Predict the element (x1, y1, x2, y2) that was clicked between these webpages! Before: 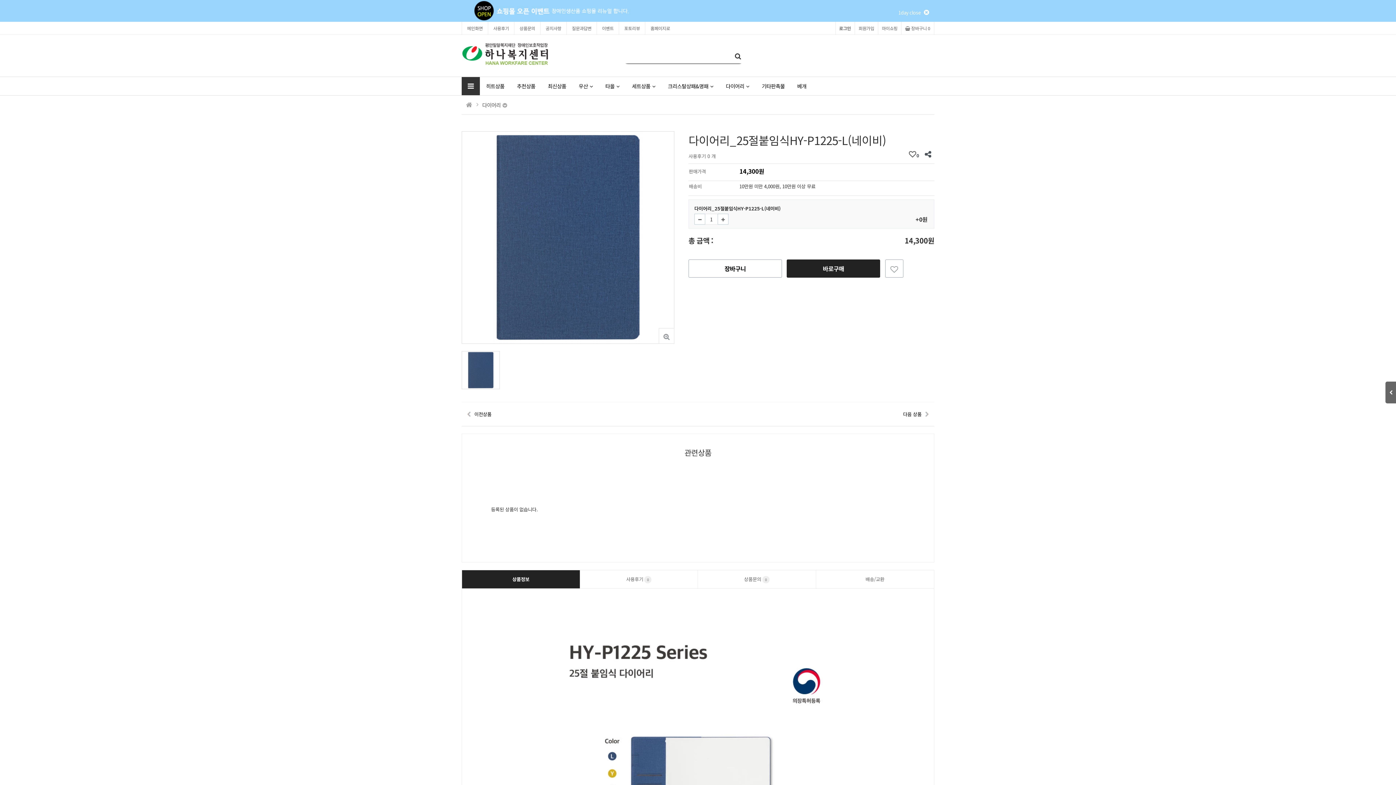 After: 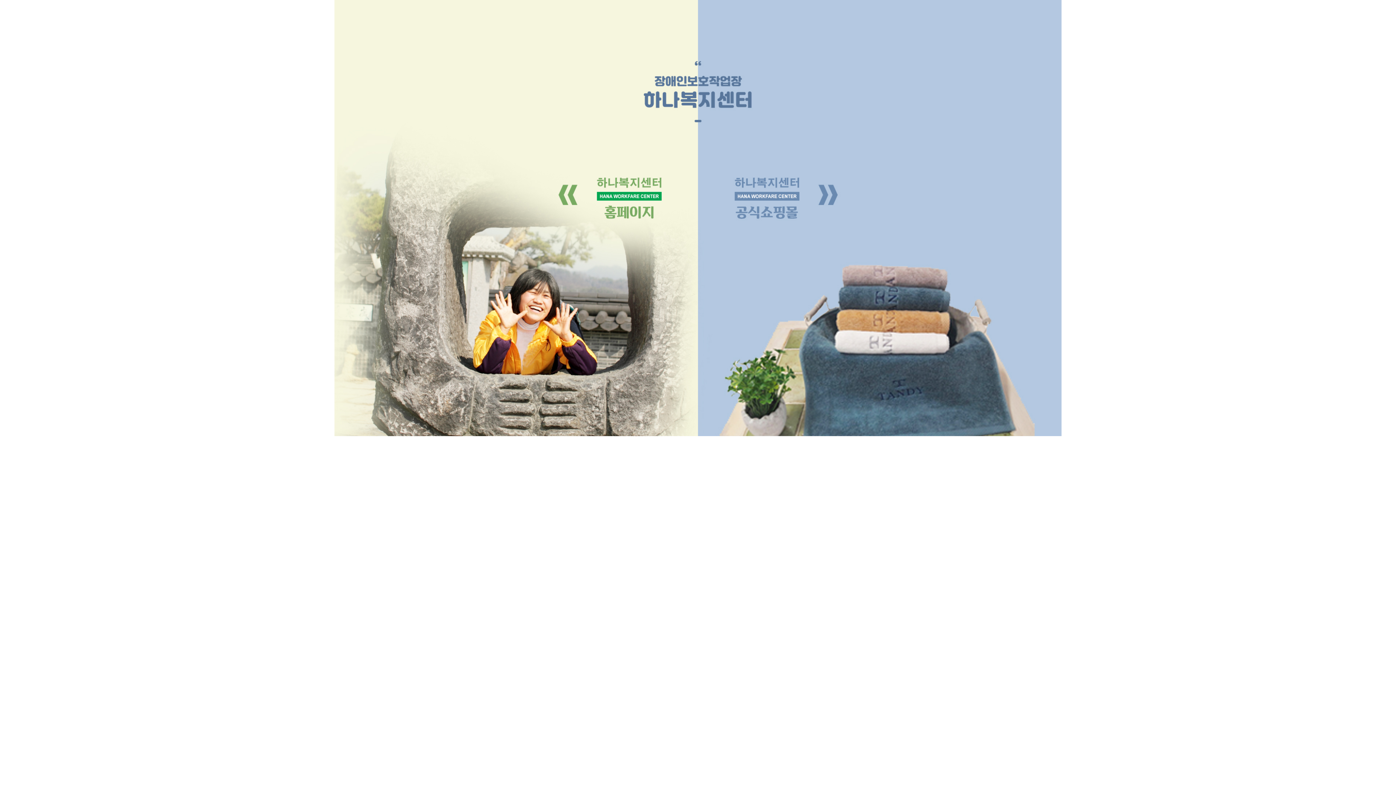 Action: bbox: (462, 21, 488, 34) label: 메인화면